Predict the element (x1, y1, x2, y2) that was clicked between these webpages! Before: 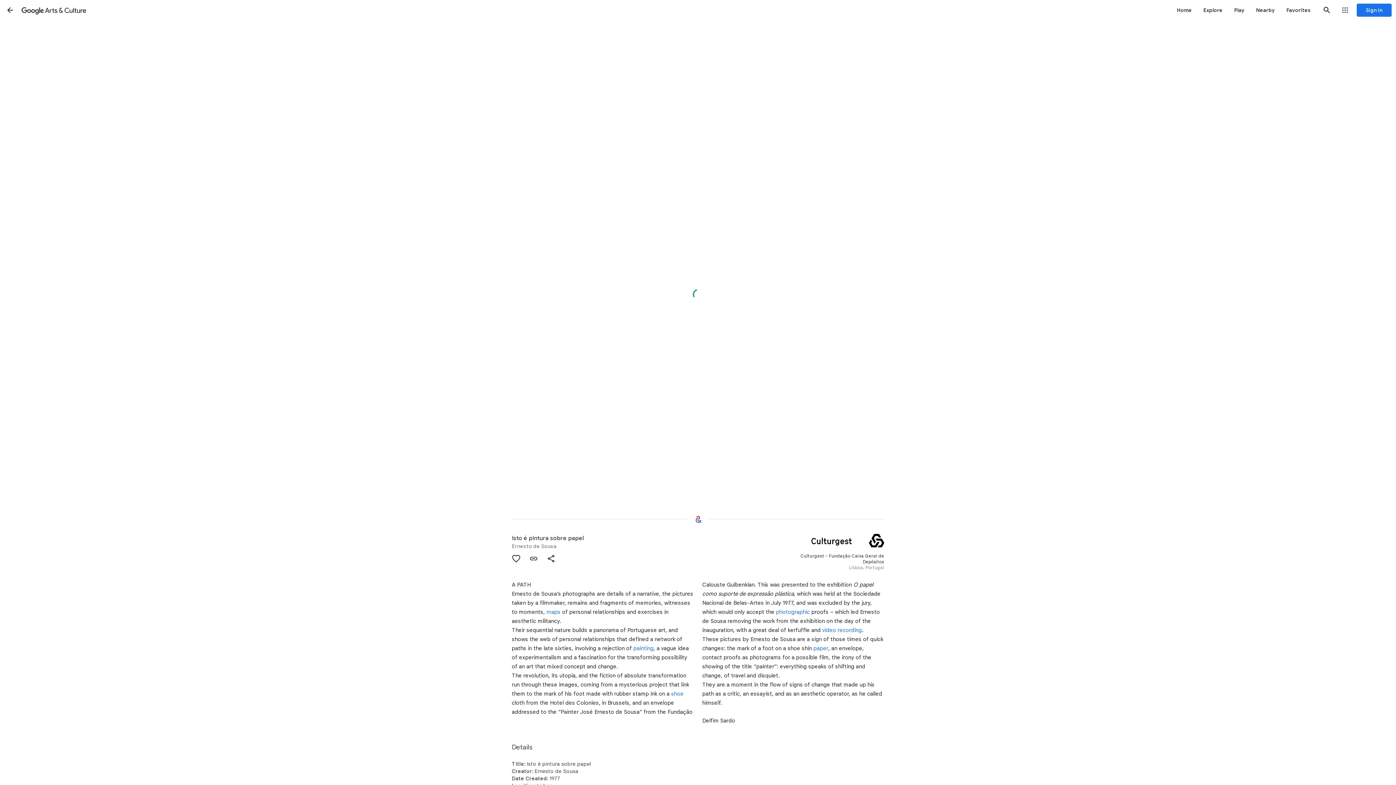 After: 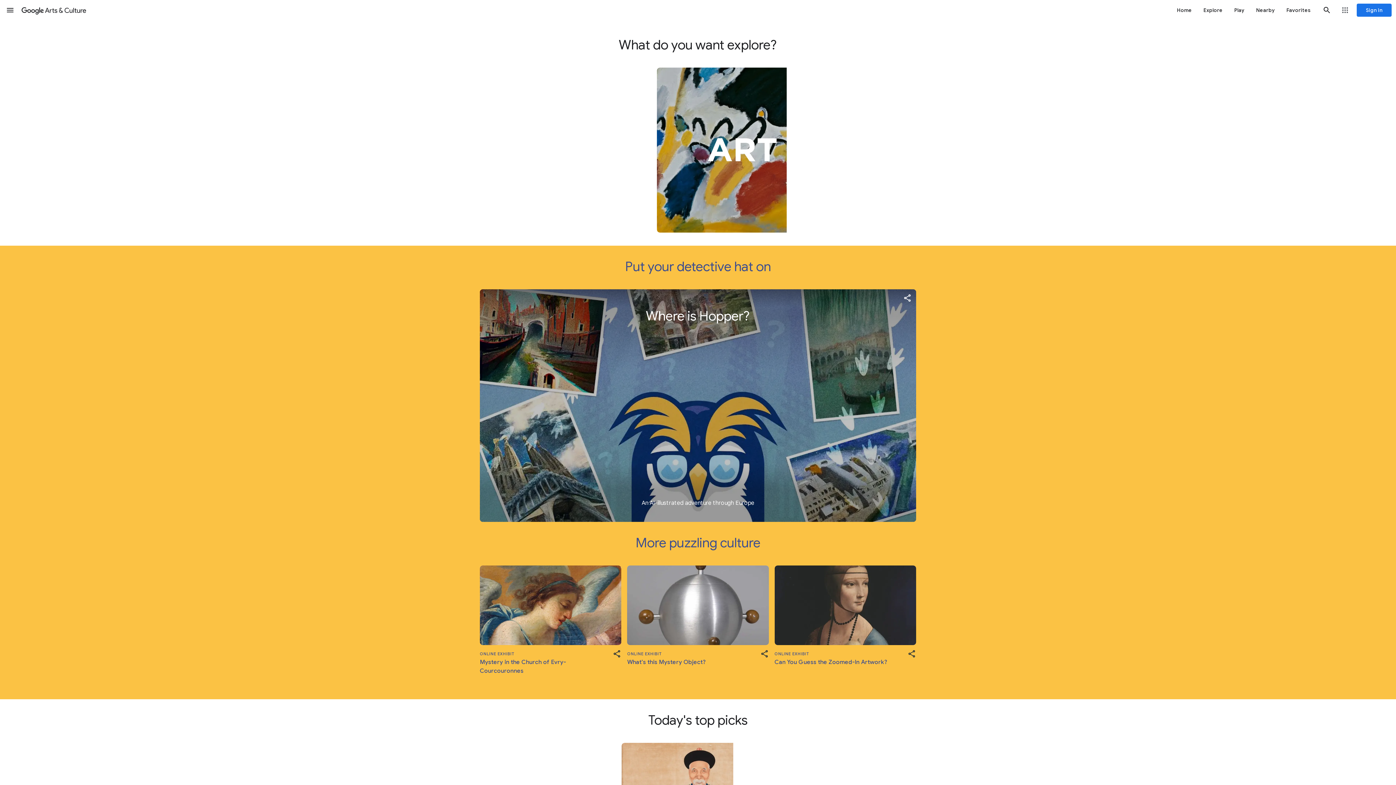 Action: bbox: (1171, 0, 1198, 20) label: Home